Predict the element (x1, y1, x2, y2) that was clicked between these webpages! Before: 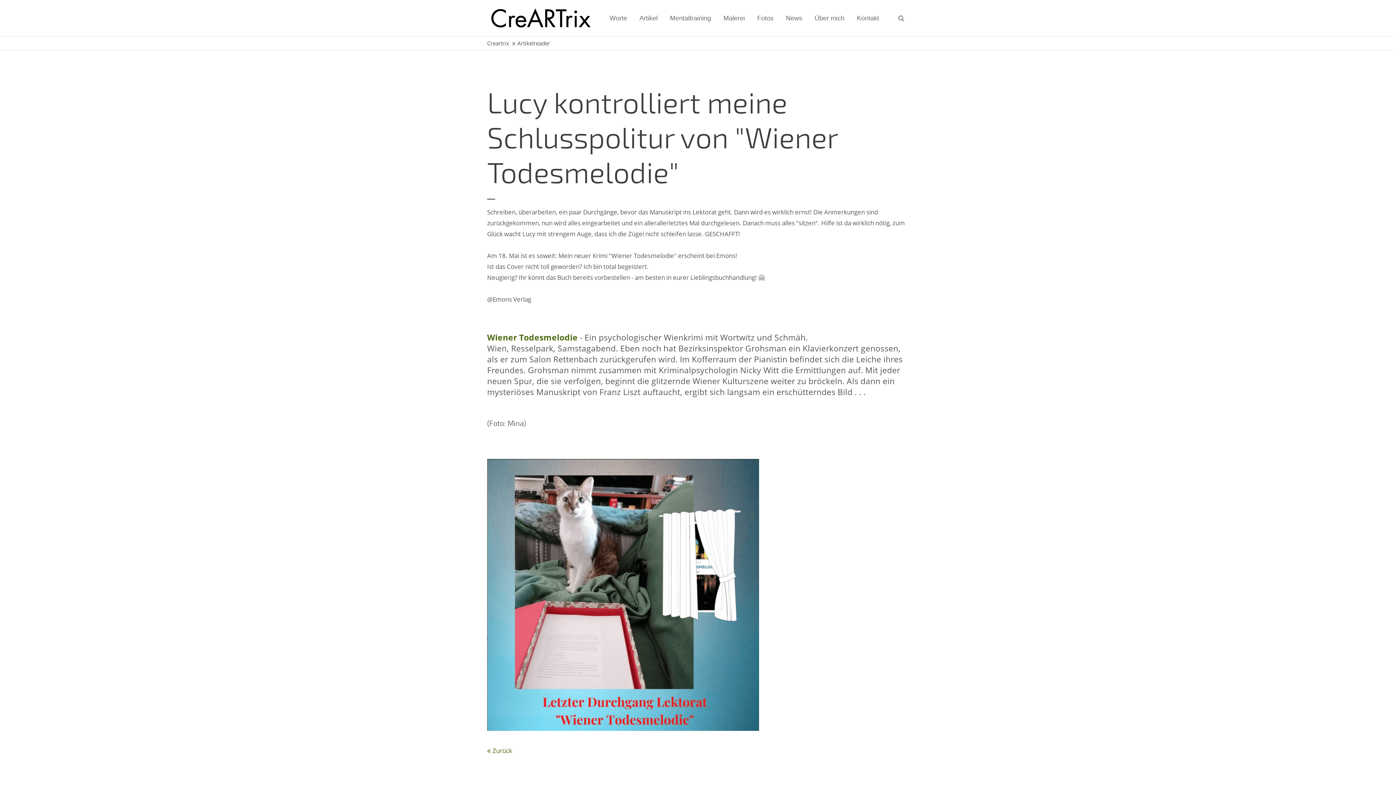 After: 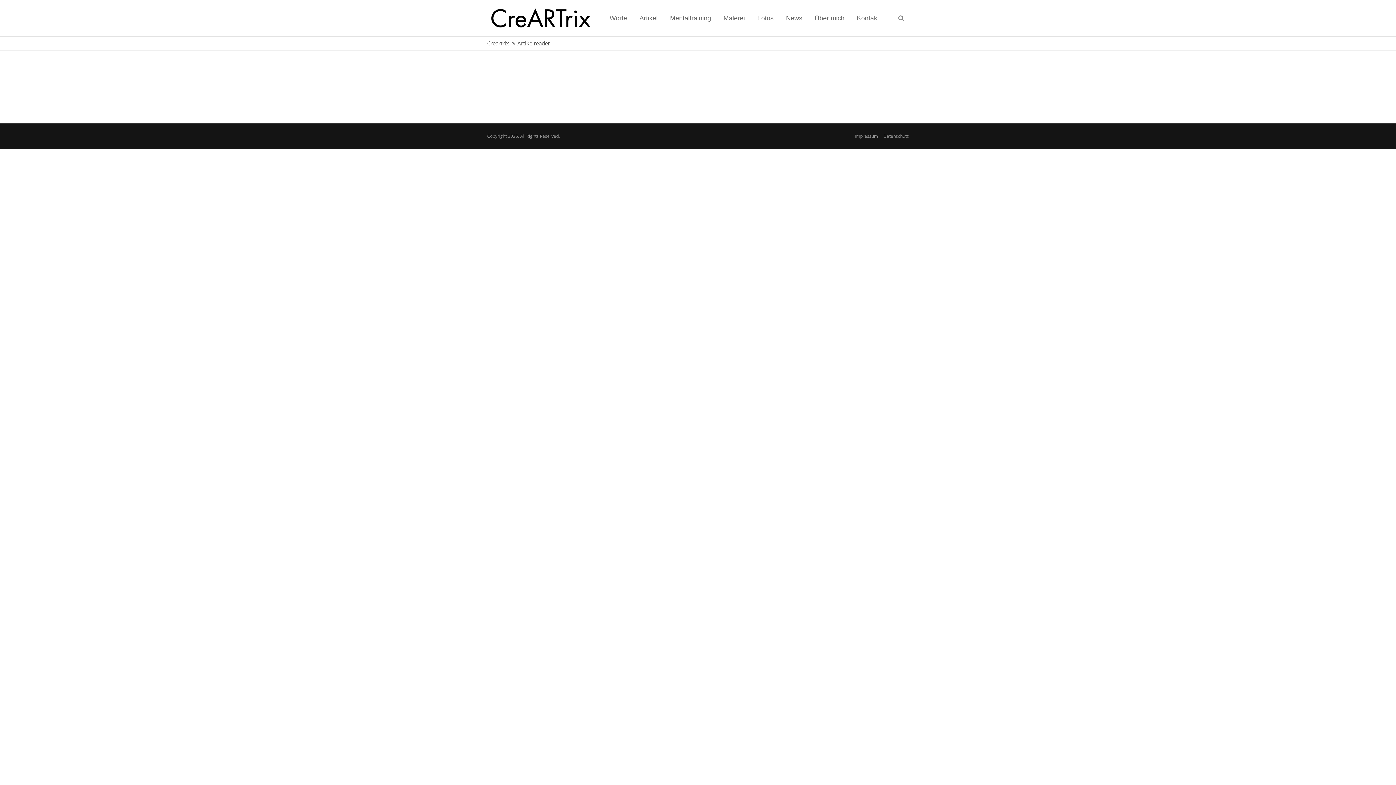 Action: label: Artikelreader bbox: (517, 39, 550, 46)